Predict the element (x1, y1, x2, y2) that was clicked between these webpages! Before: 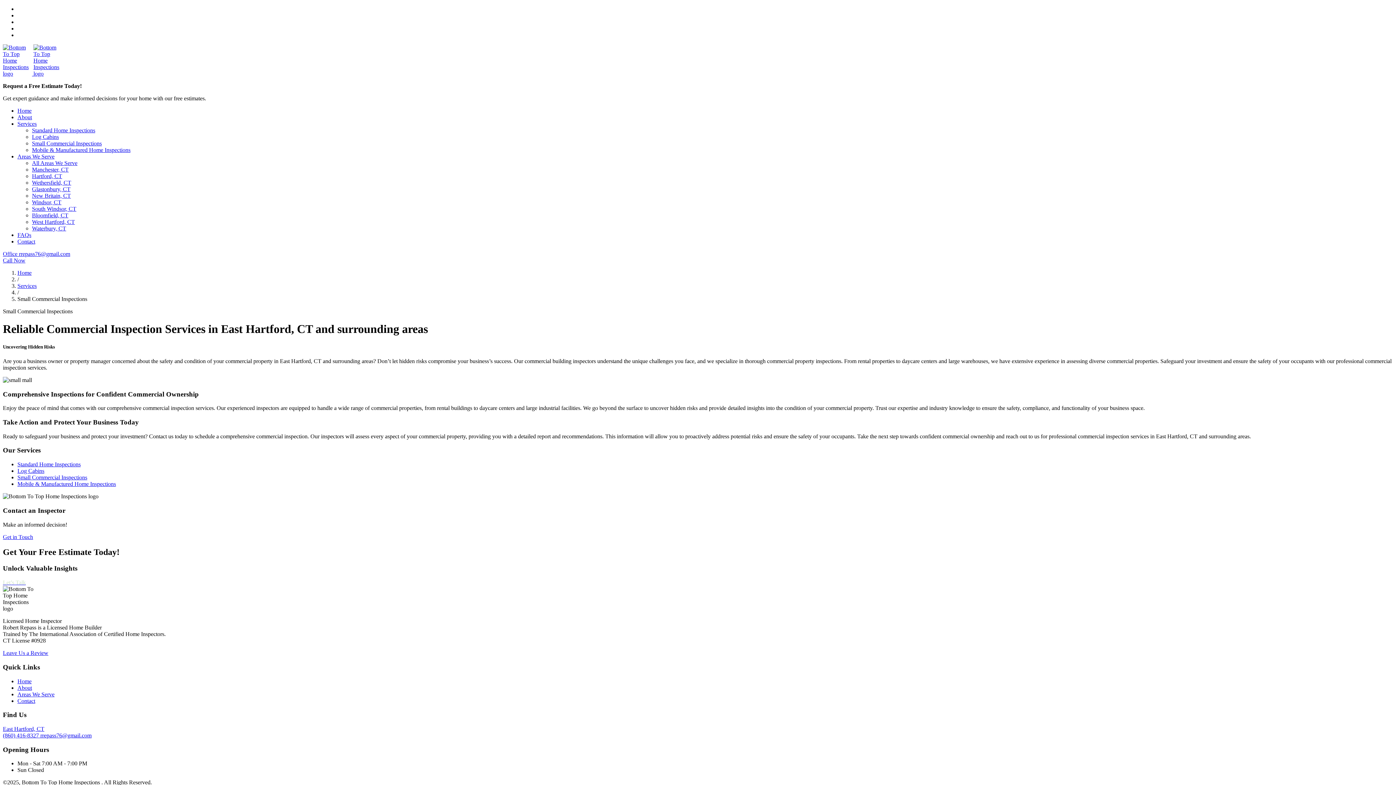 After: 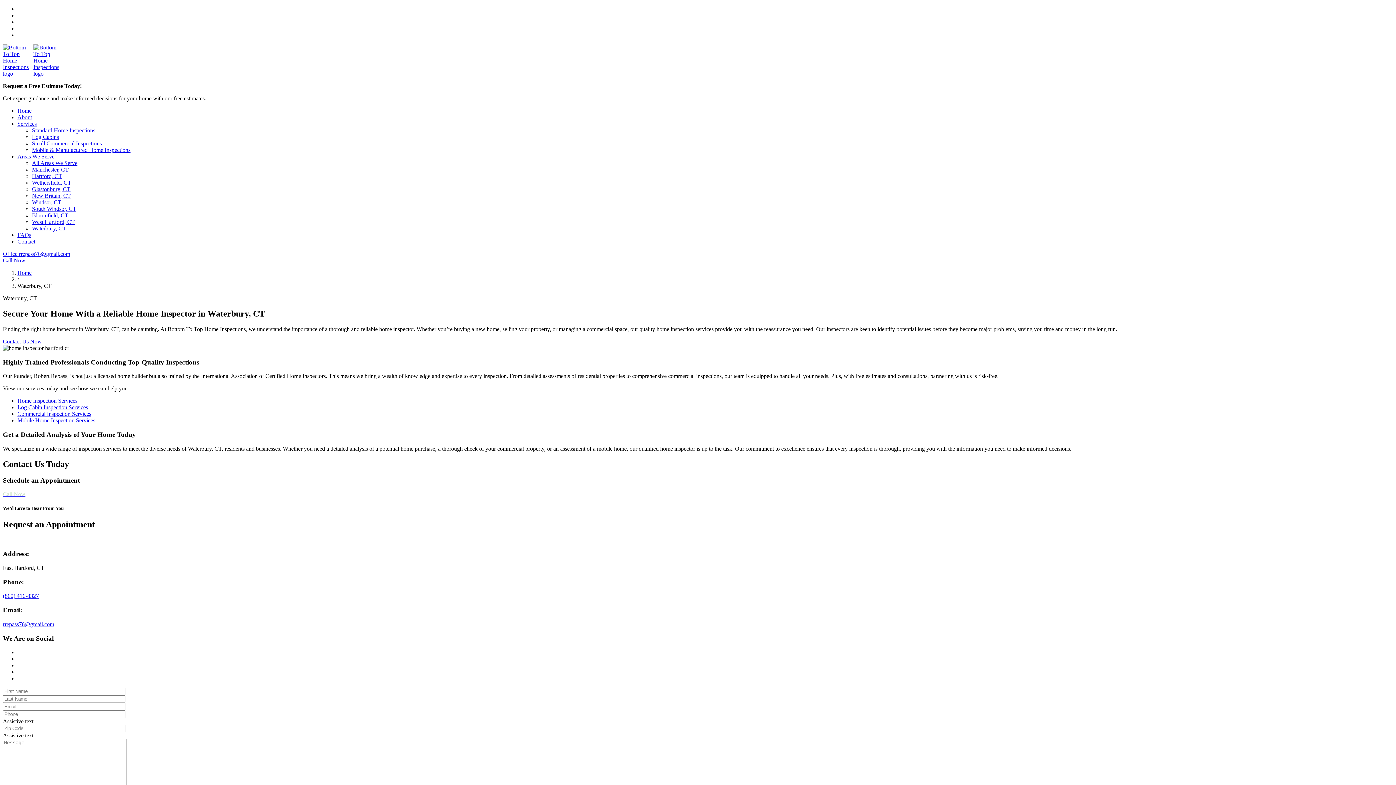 Action: bbox: (32, 225, 66, 231) label: Waterbury, CT